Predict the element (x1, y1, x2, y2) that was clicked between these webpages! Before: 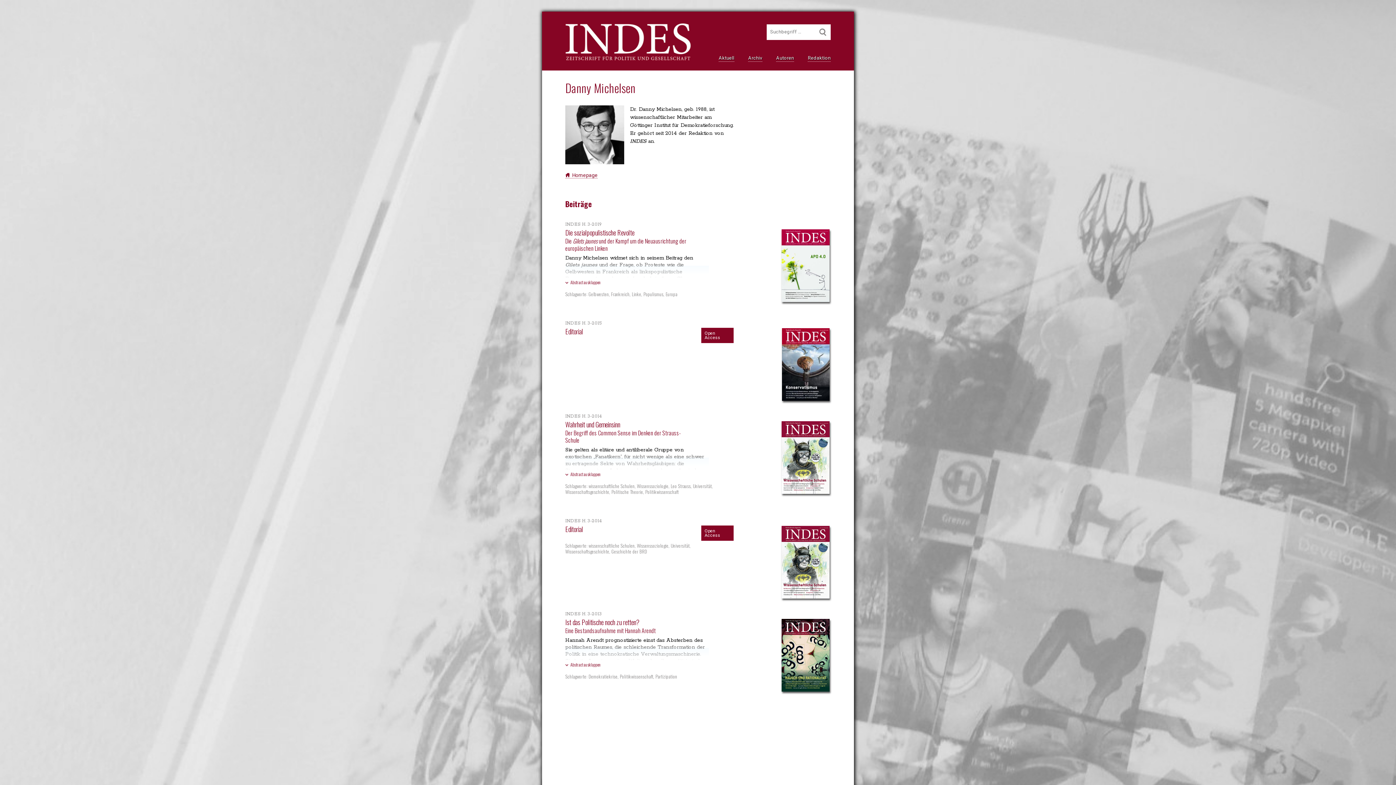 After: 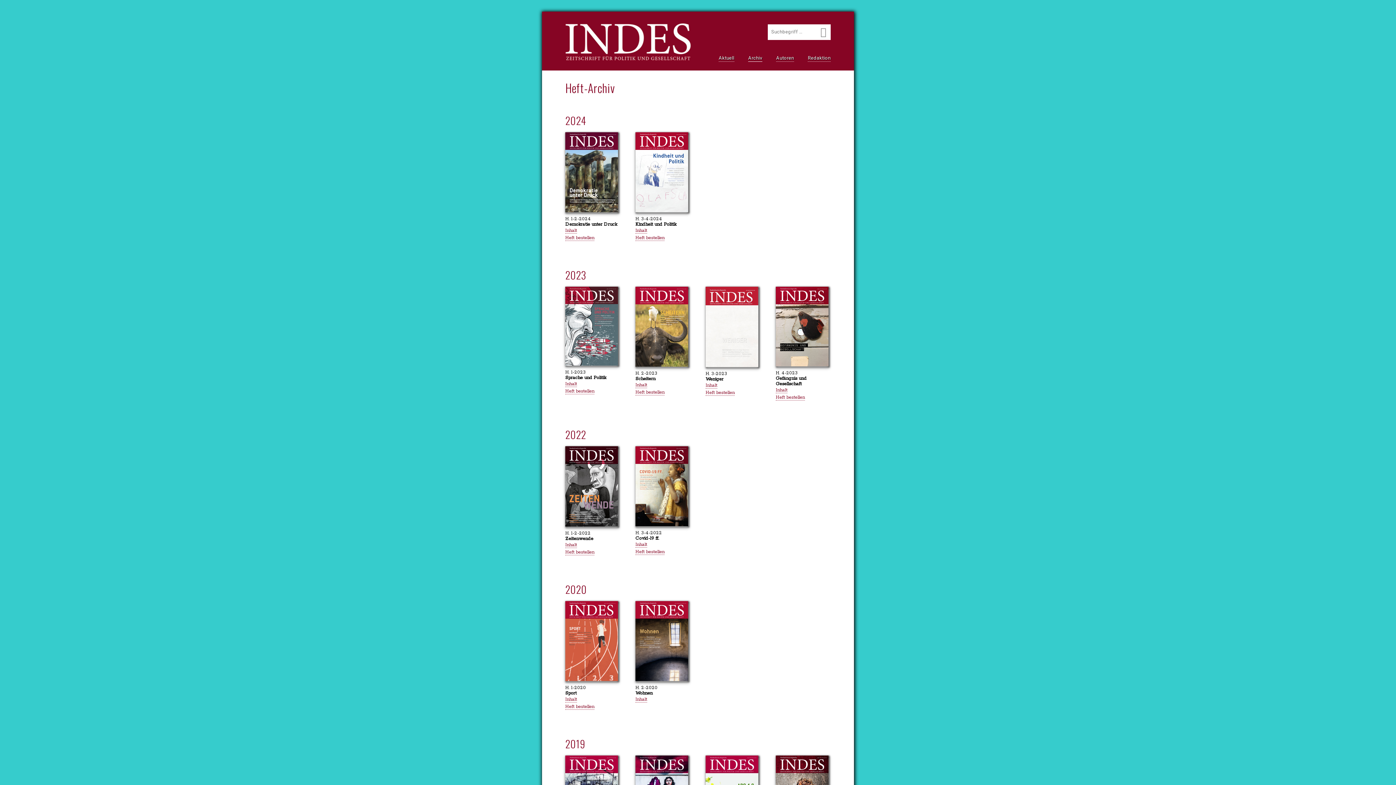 Action: bbox: (748, 53, 762, 61) label: Archiv